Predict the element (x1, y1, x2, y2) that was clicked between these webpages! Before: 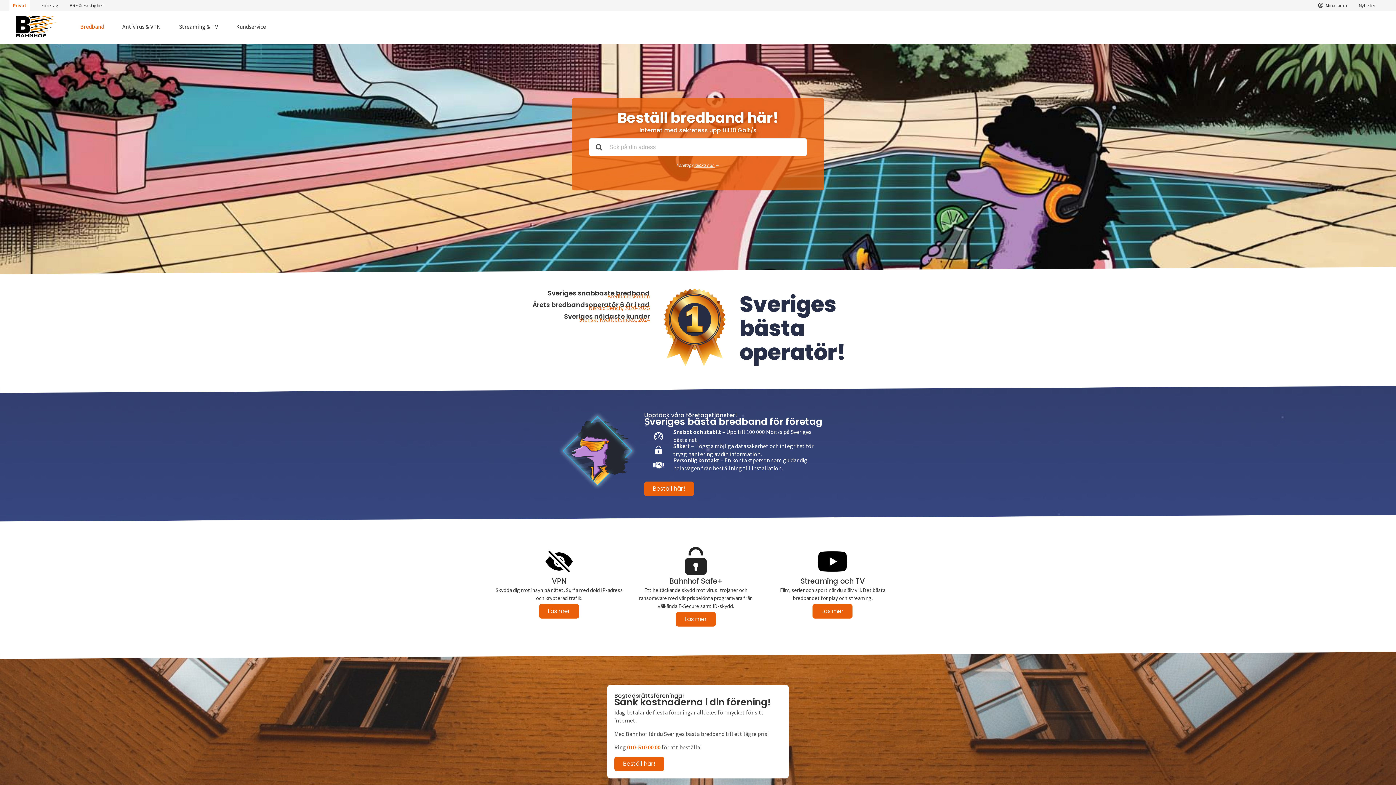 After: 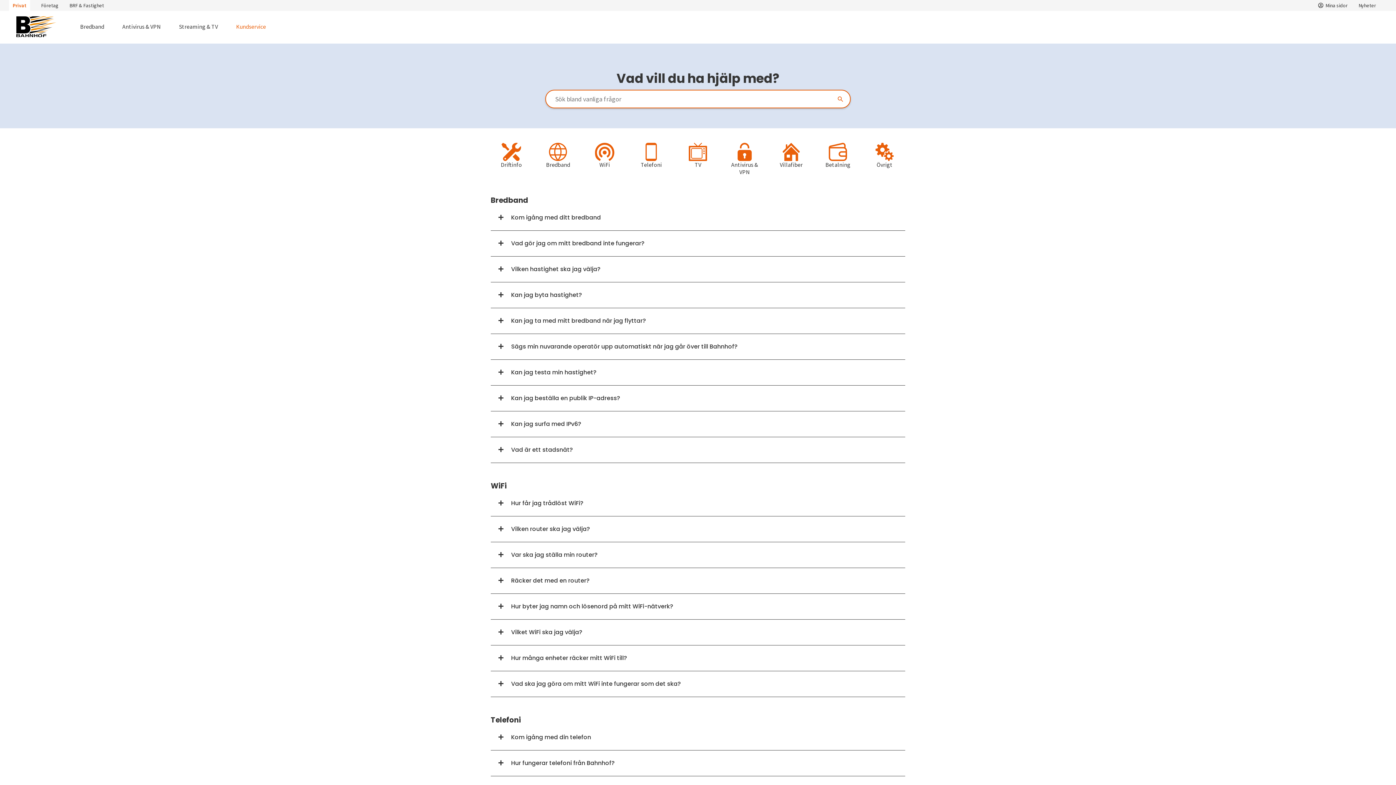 Action: bbox: (236, 23, 266, 30) label: Kundservice